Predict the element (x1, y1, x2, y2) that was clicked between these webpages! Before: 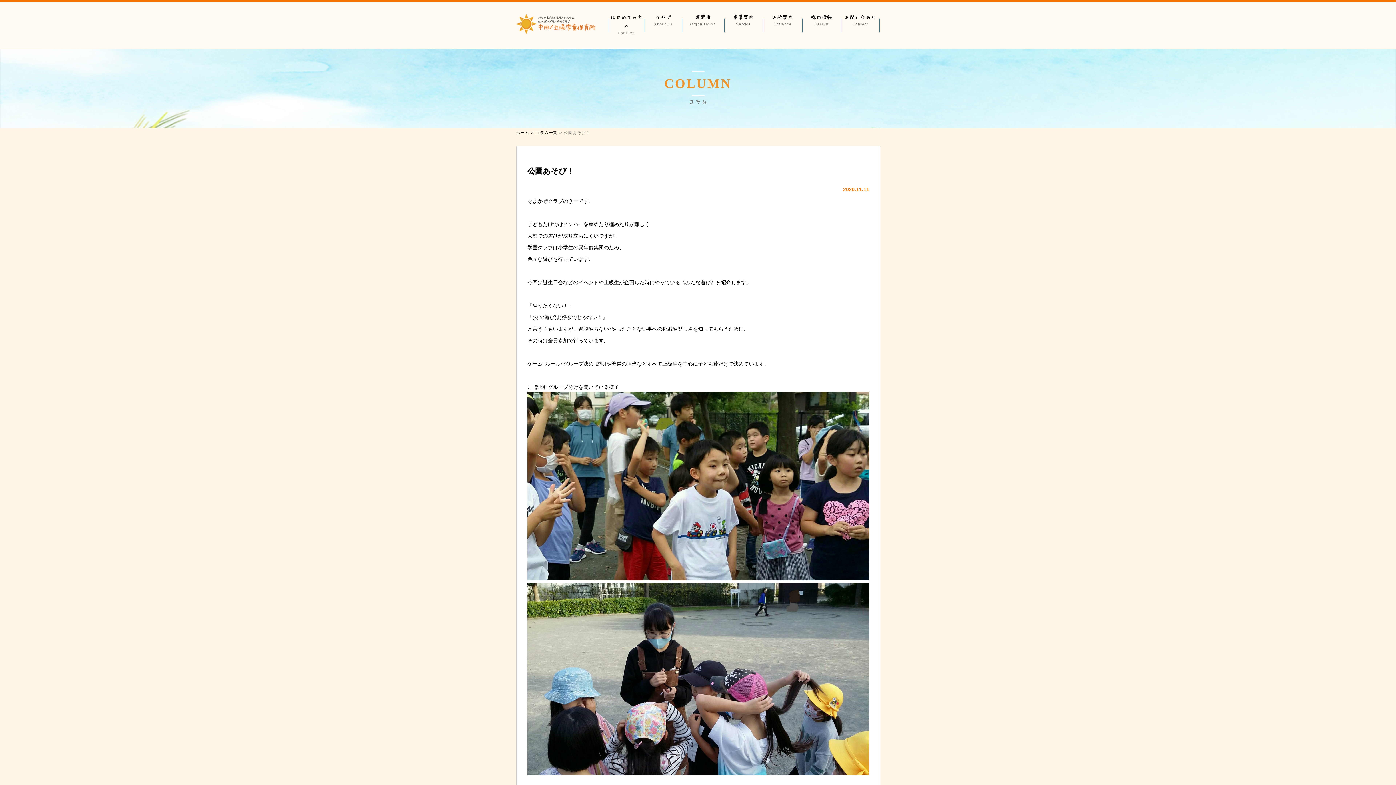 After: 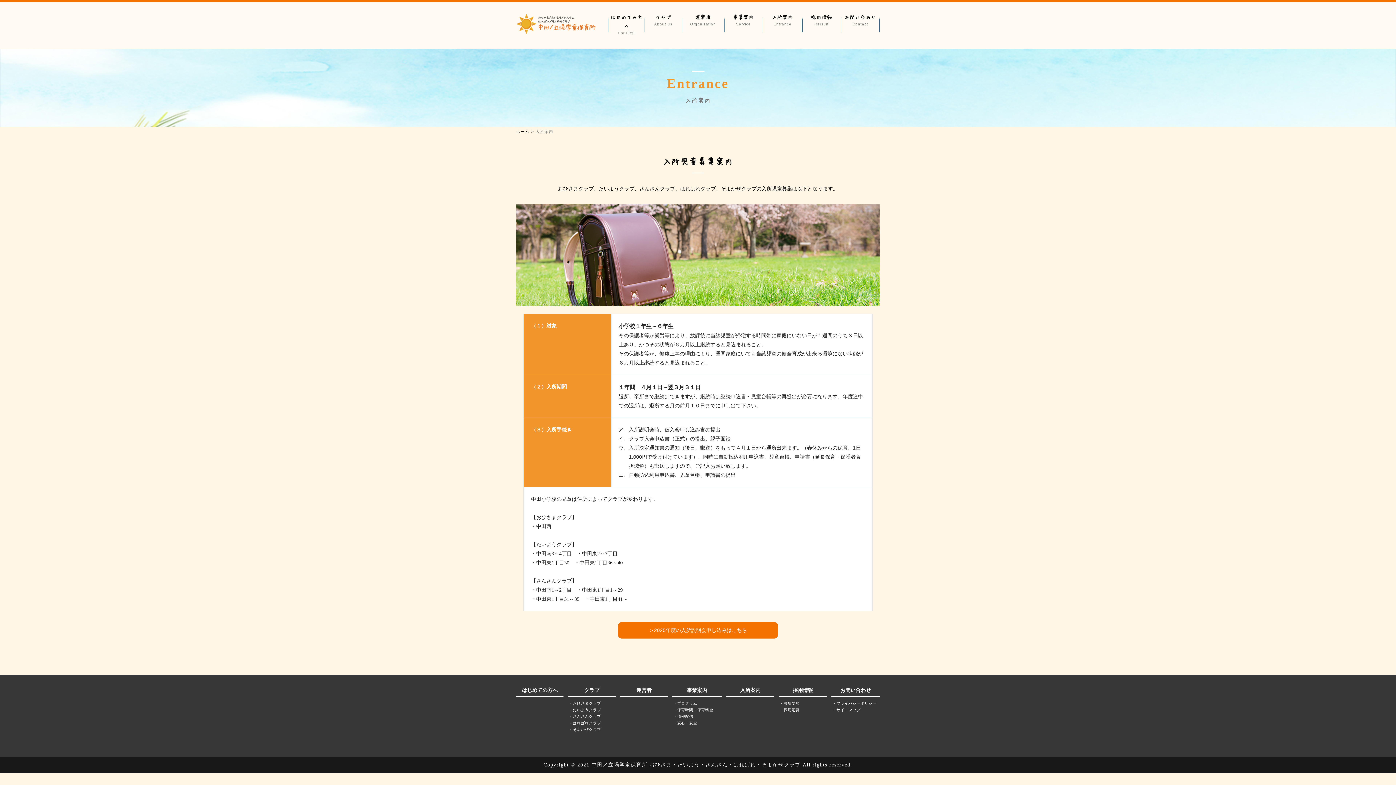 Action: label: 入所案内
Entrance bbox: (762, 7, 802, 33)